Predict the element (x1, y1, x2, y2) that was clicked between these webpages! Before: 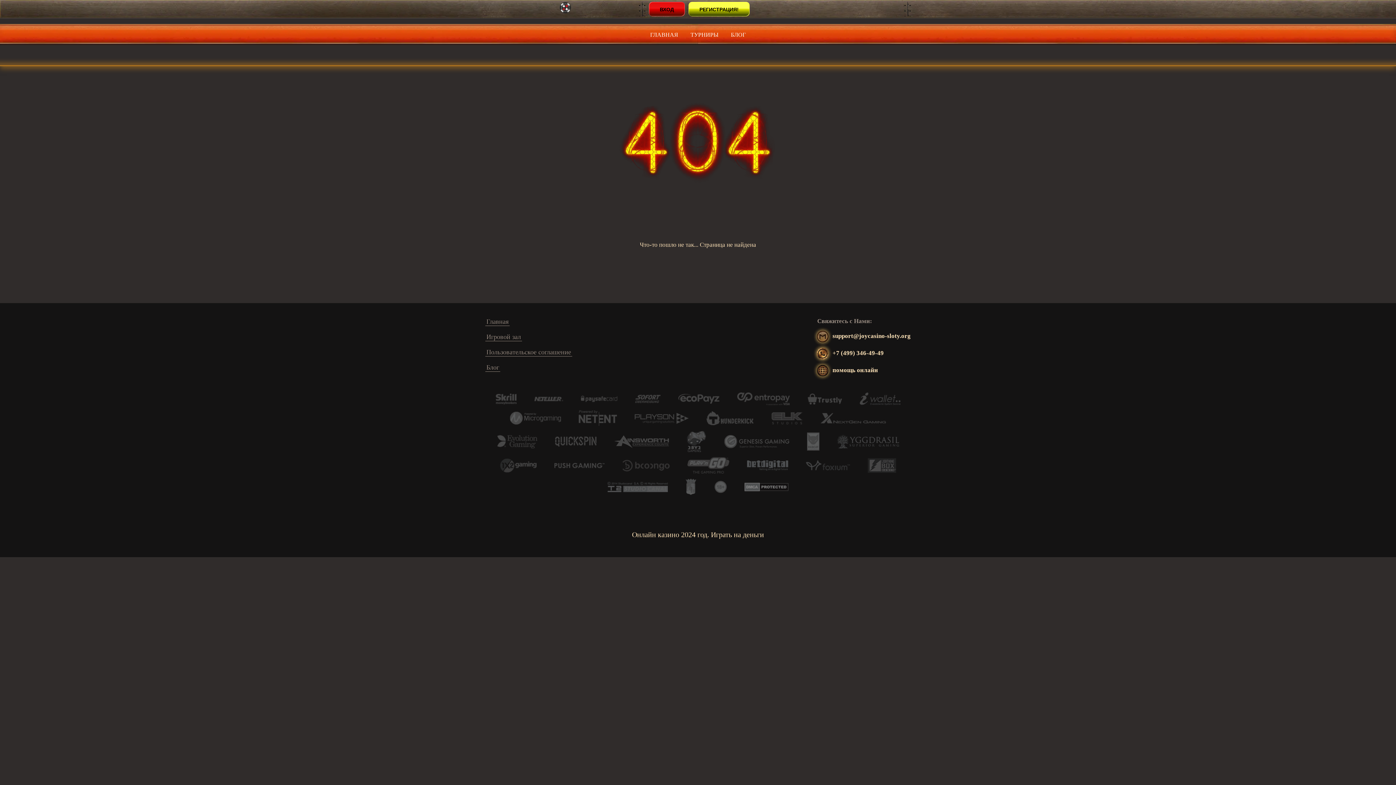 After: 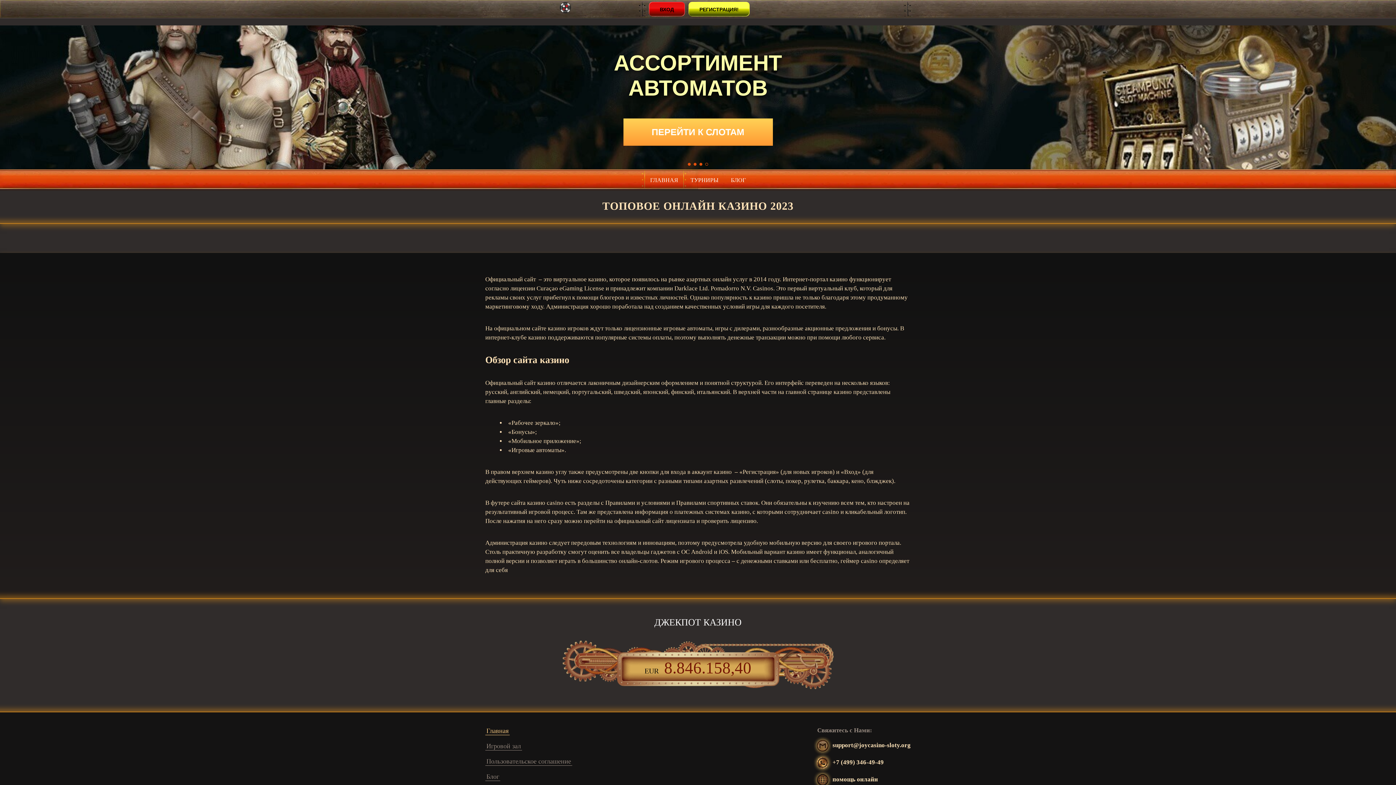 Action: label: Главная bbox: (485, 317, 509, 326)